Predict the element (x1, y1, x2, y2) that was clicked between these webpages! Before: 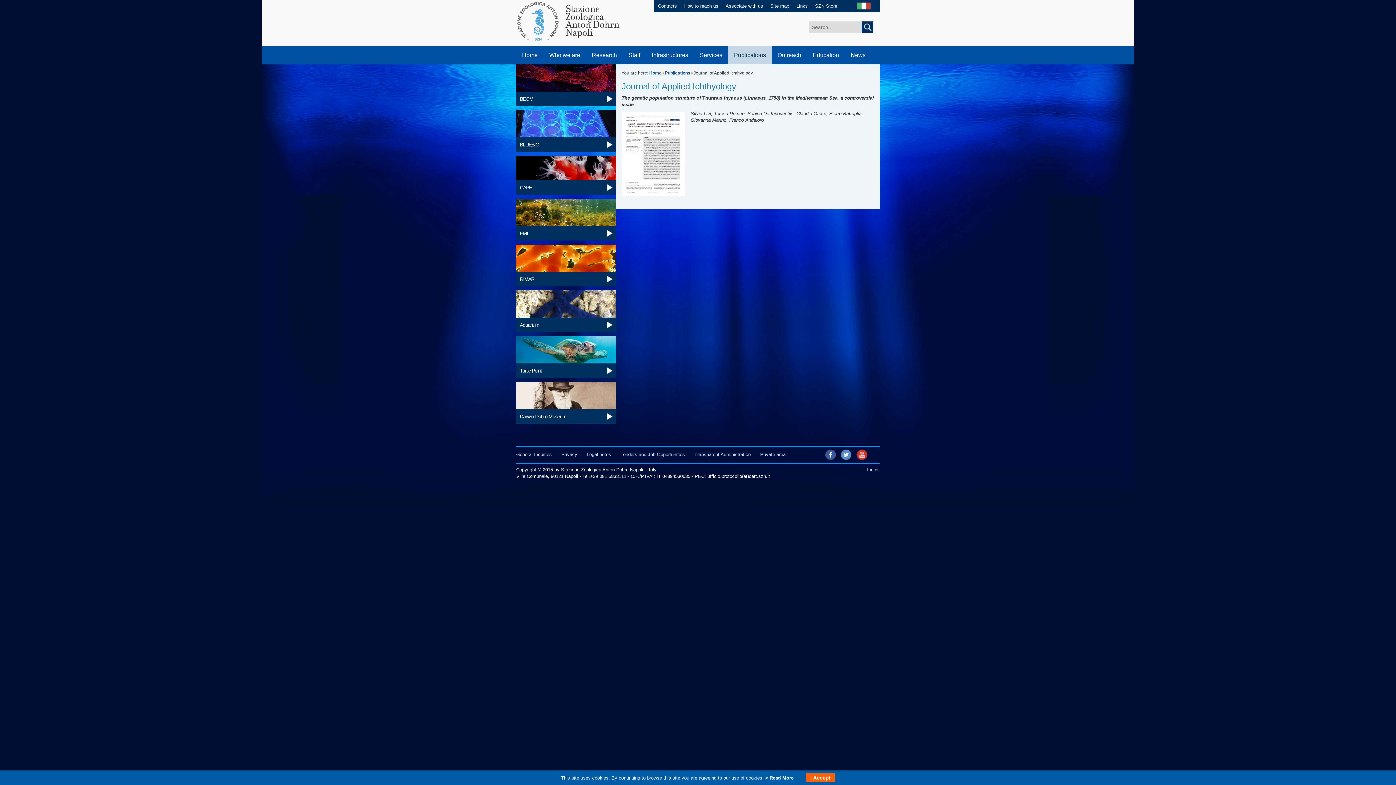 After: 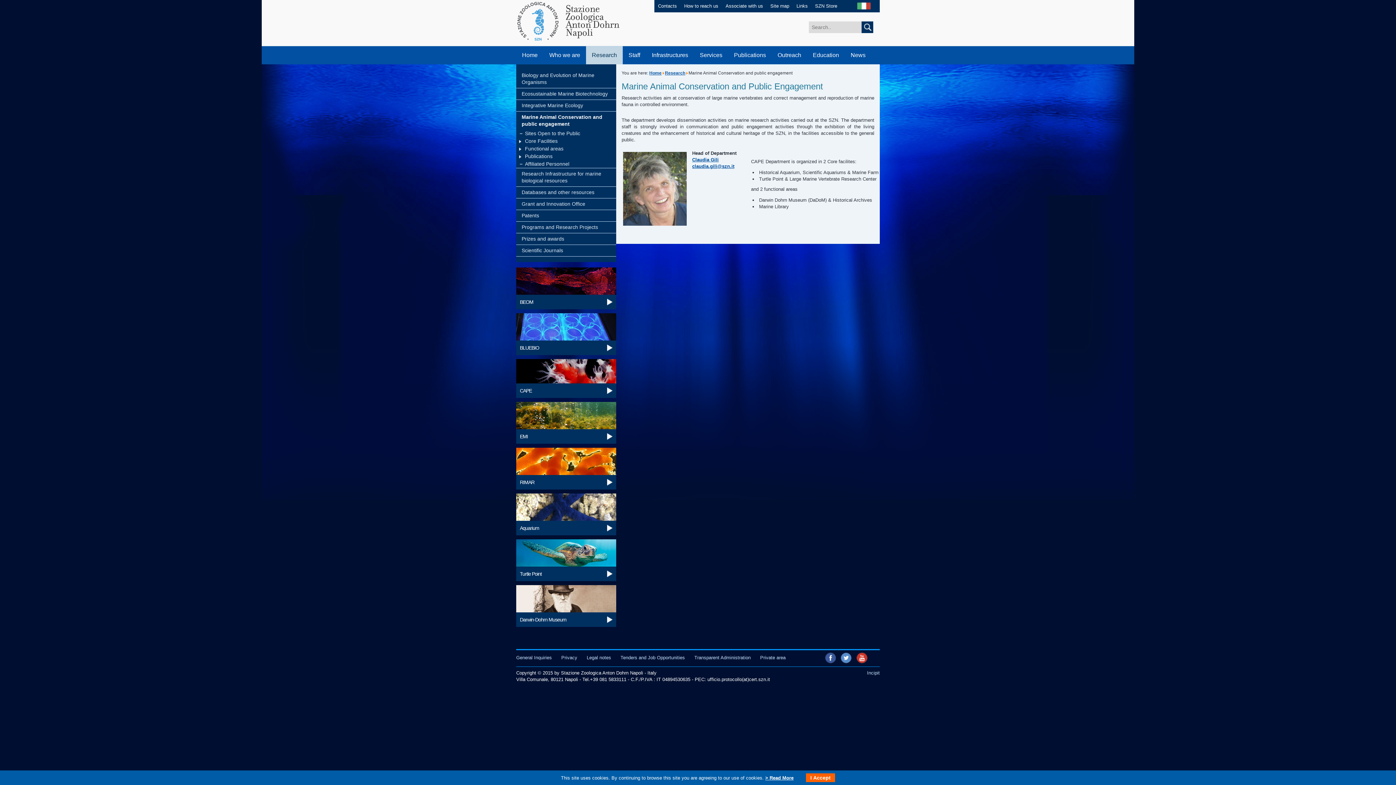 Action: label: CAPE bbox: (520, 180, 612, 194)